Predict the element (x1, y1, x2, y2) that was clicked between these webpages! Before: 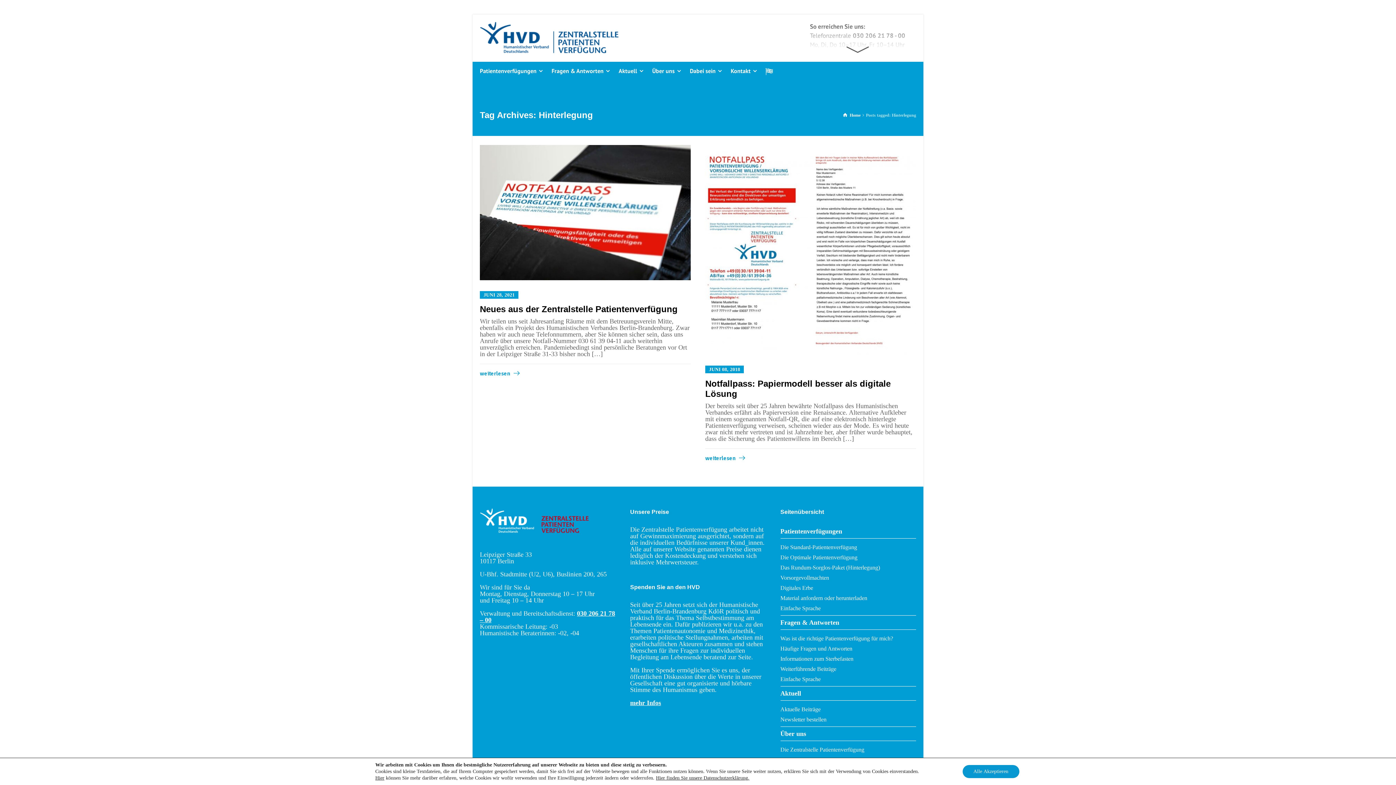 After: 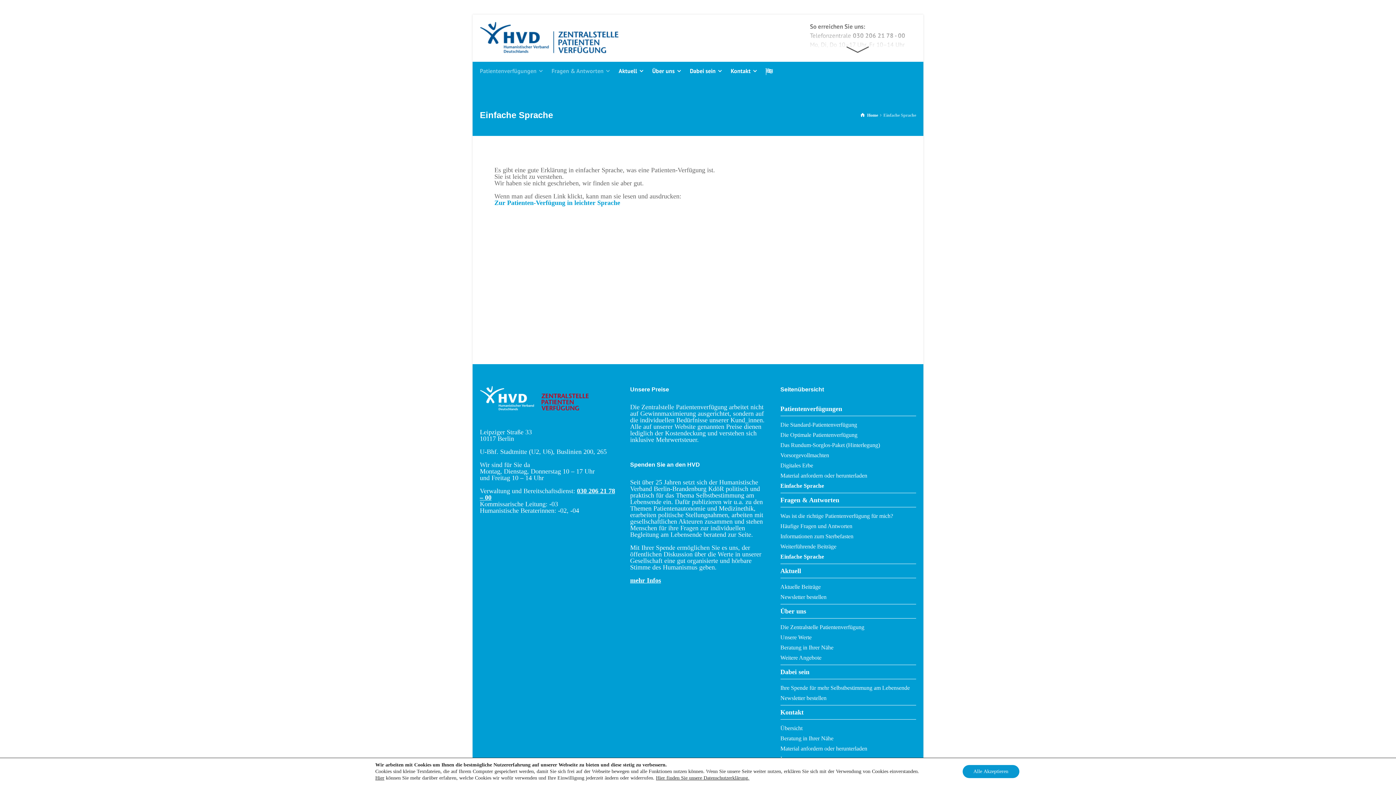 Action: bbox: (780, 676, 820, 682) label: Einfache Sprache